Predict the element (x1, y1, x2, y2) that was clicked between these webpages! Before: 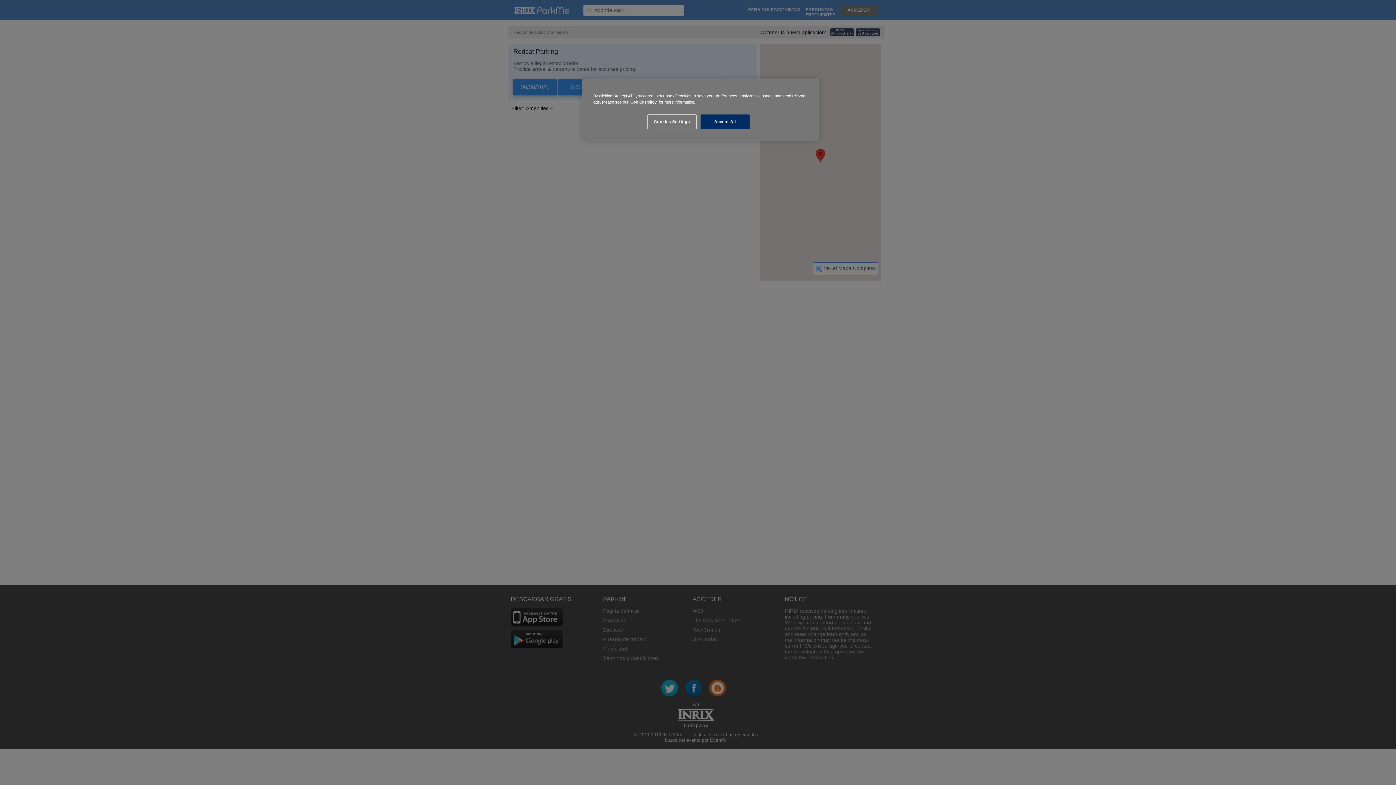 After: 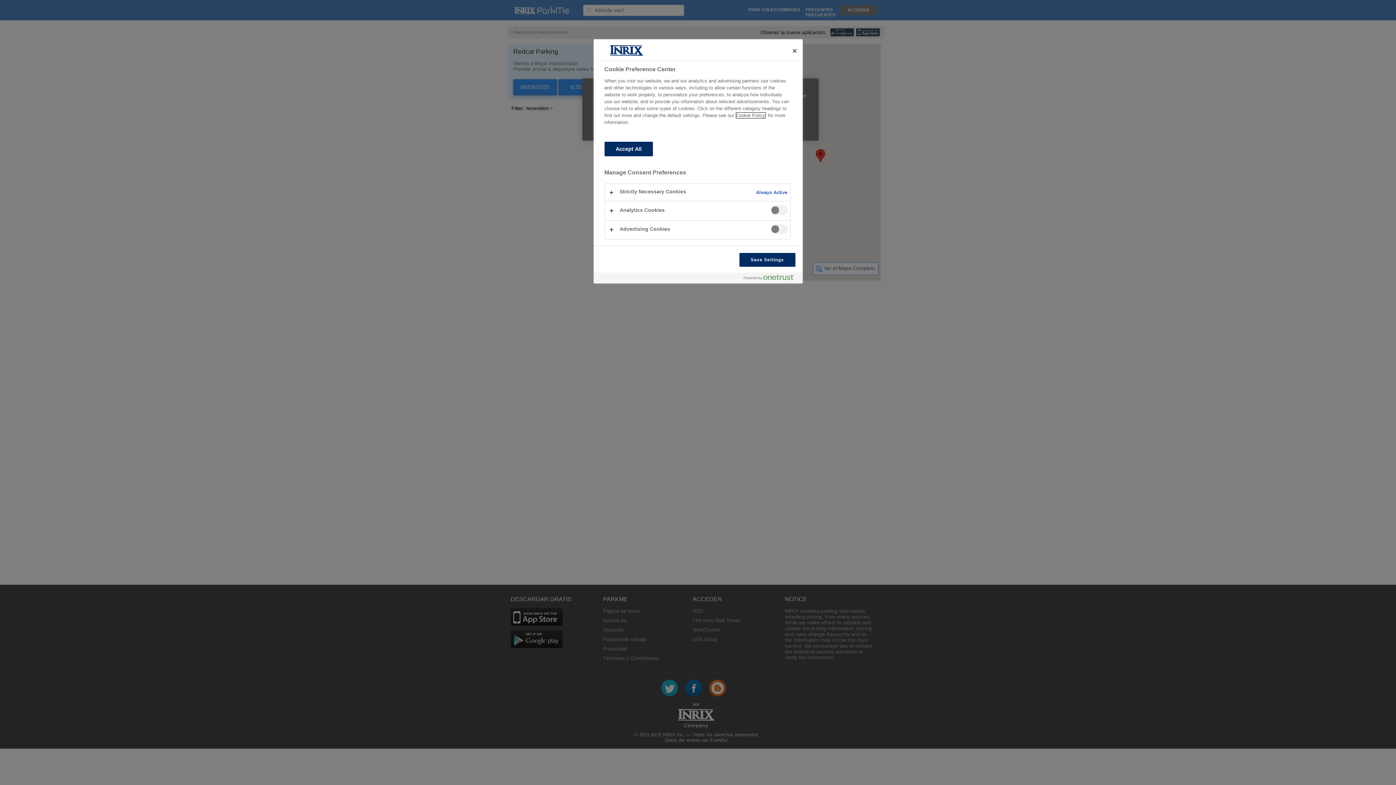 Action: label: Cookies Settings bbox: (647, 114, 696, 129)